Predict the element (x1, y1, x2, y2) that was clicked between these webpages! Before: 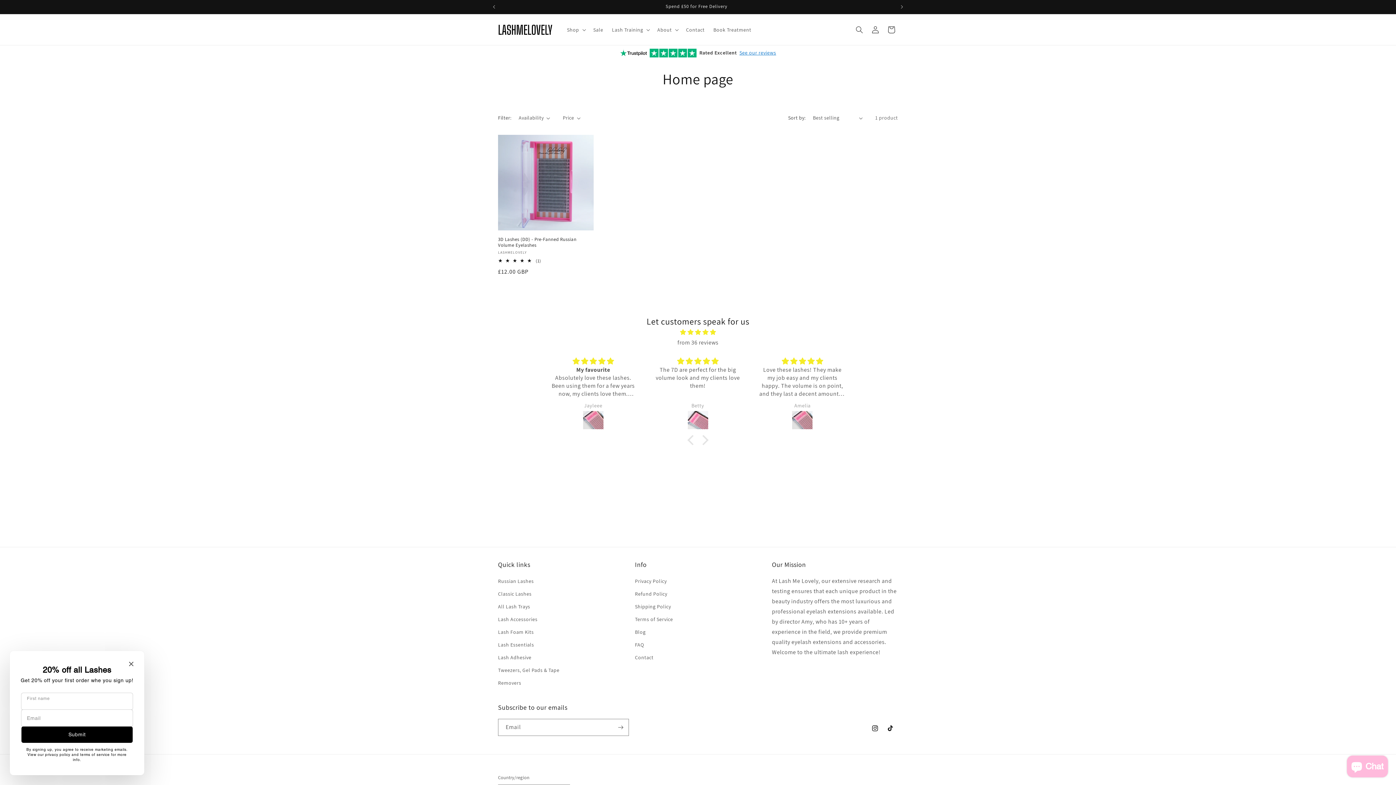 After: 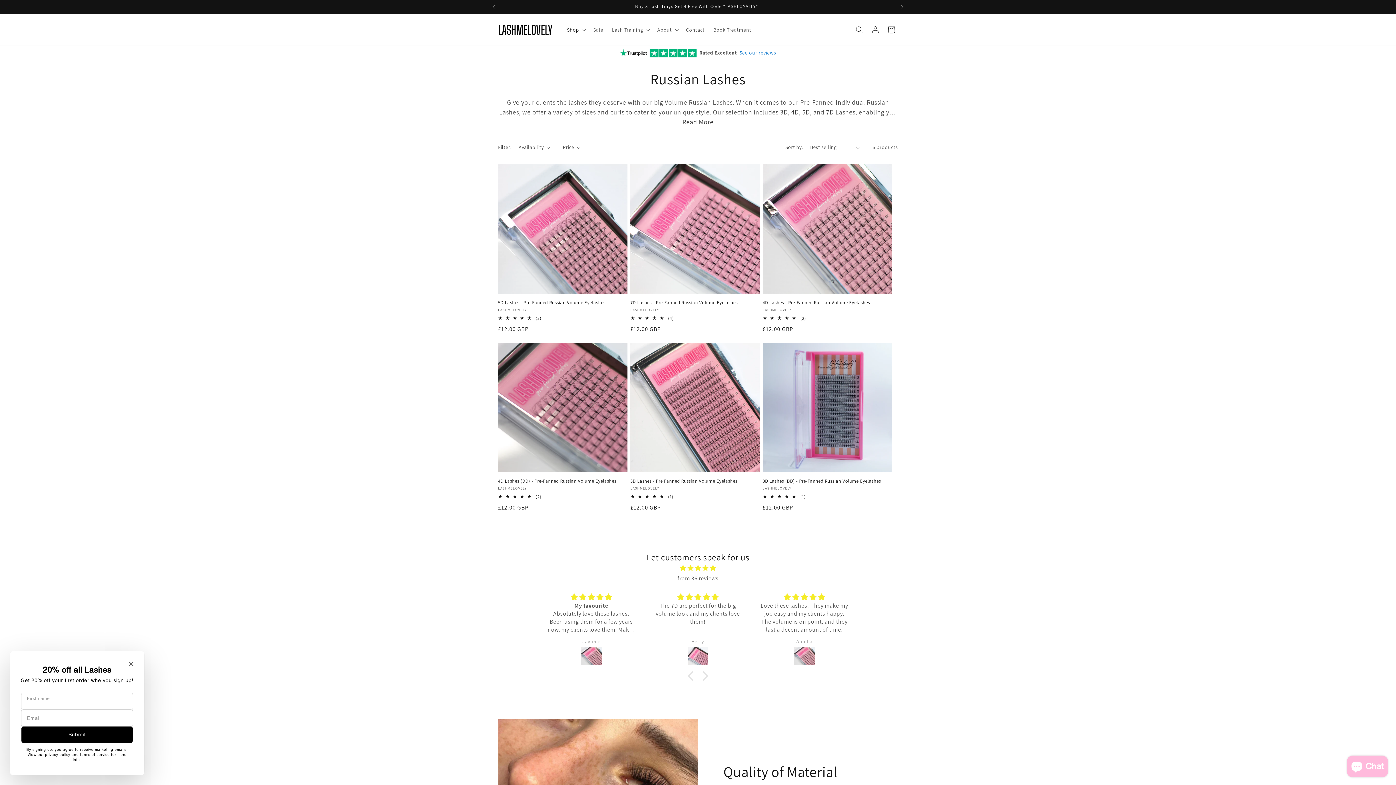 Action: label: Russian Lashes bbox: (498, 577, 533, 588)